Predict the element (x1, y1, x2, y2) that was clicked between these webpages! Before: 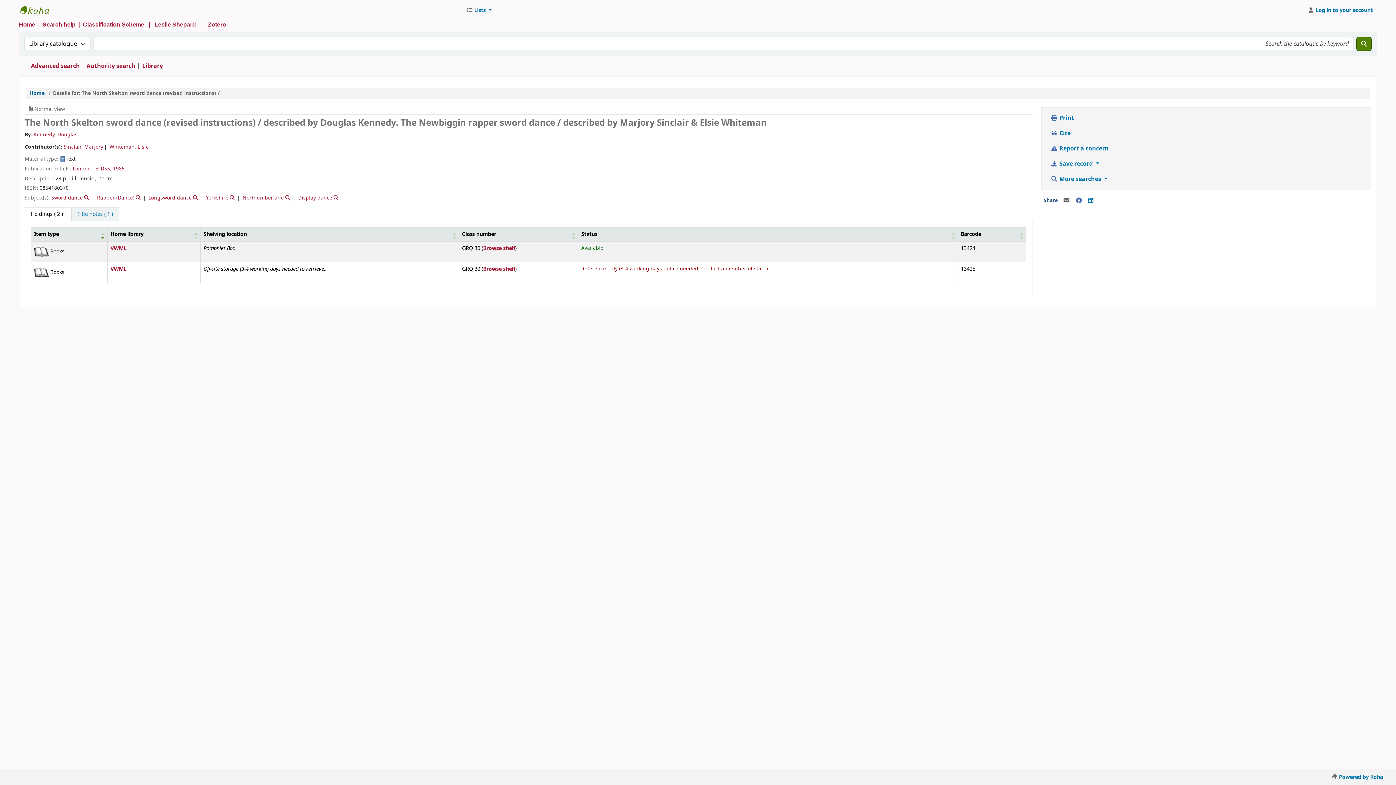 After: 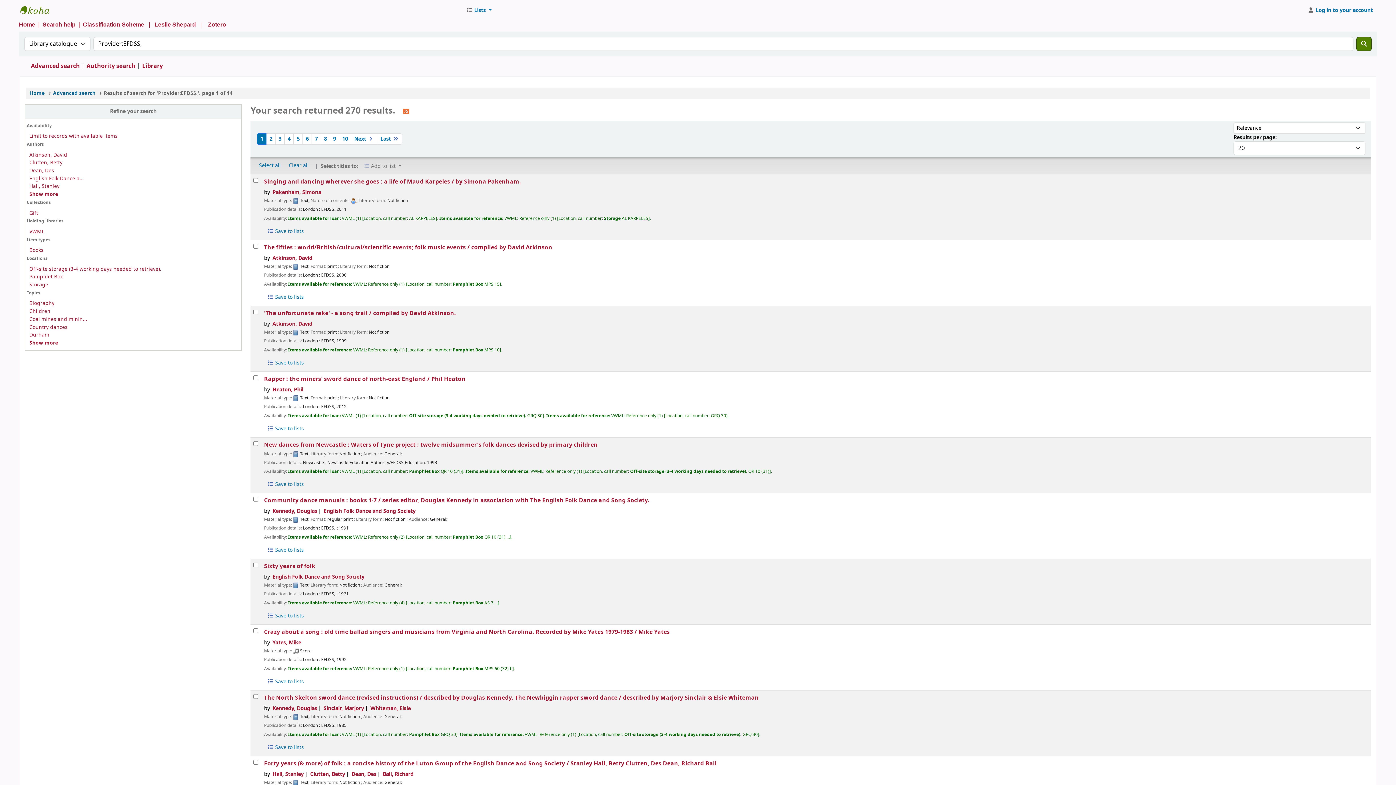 Action: bbox: (95, 165, 111, 172) label: EFDSS,